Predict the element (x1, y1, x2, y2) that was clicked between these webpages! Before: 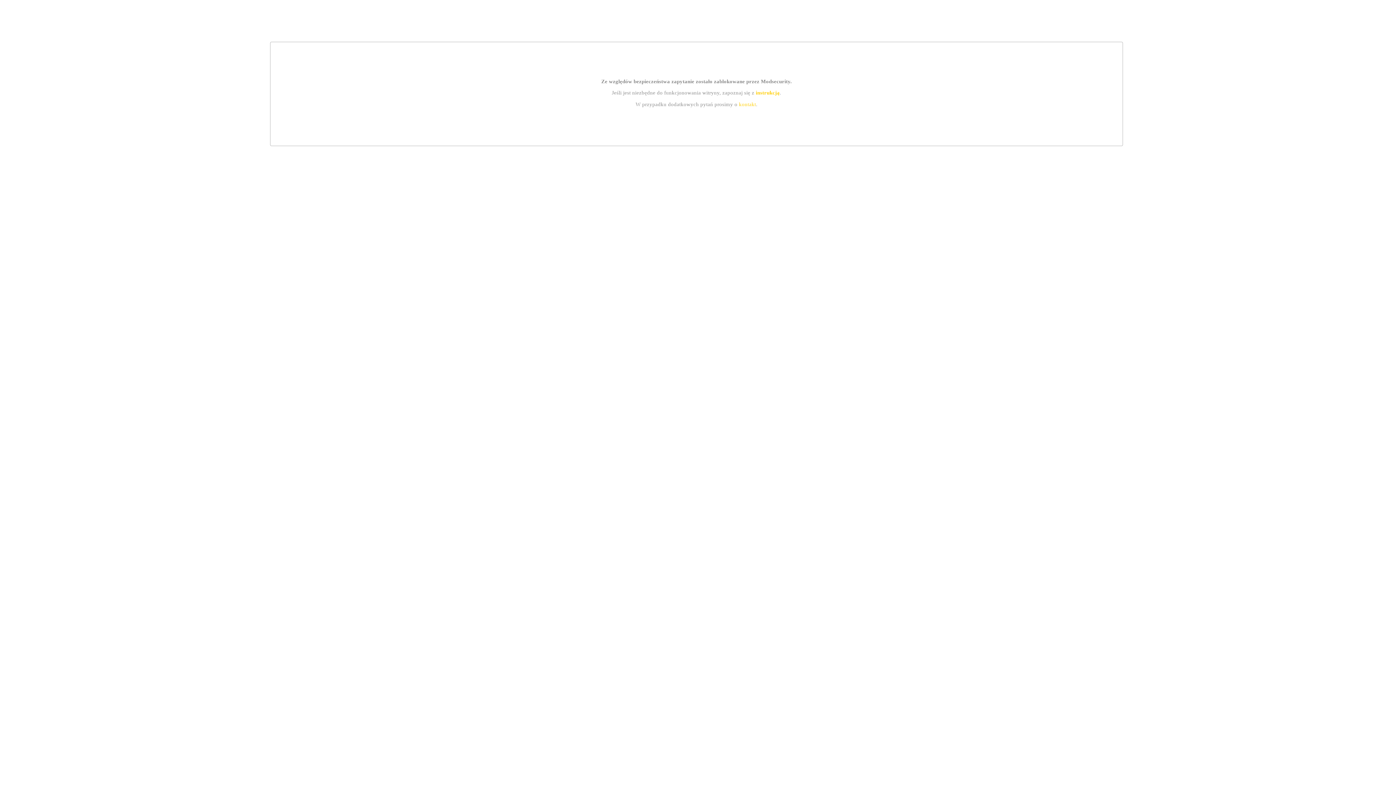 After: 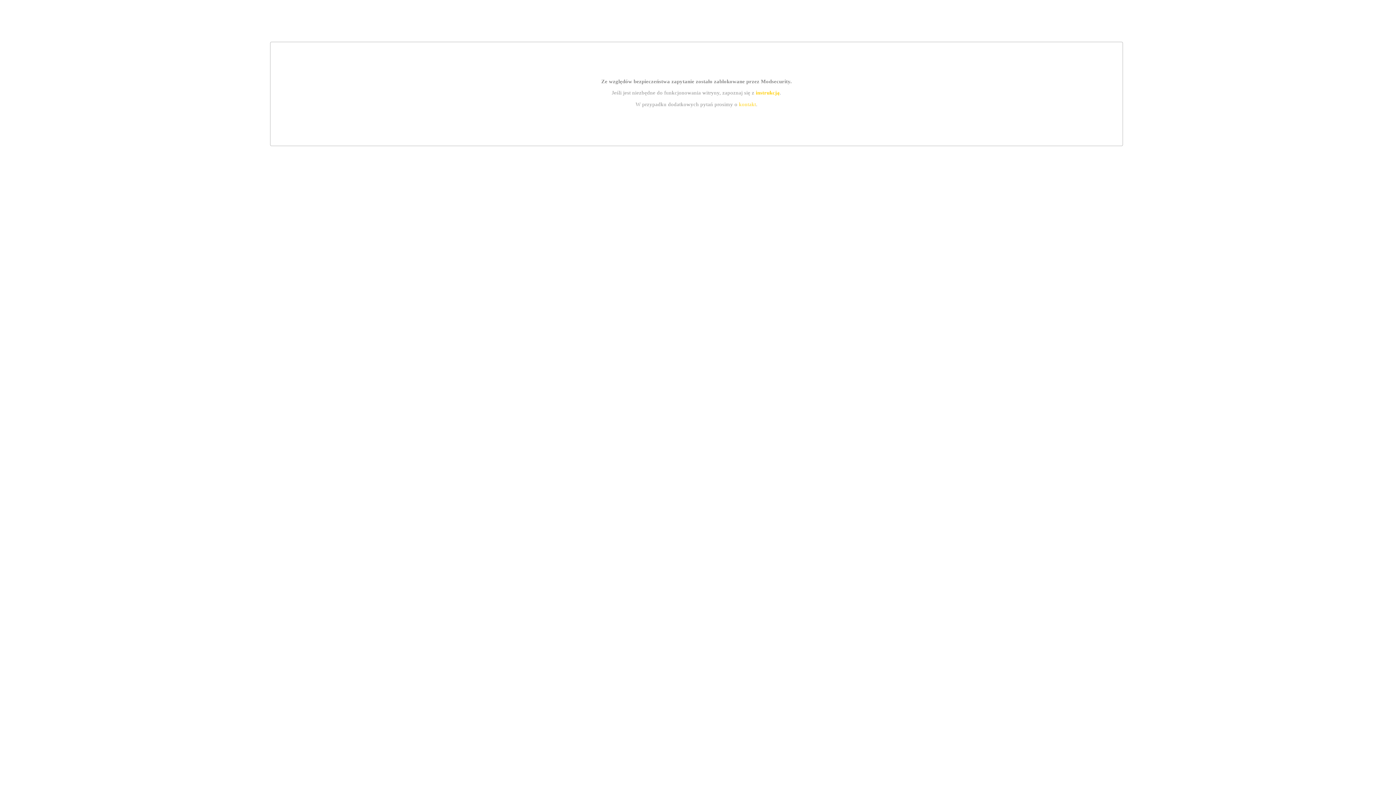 Action: bbox: (739, 101, 756, 107) label: kontakt